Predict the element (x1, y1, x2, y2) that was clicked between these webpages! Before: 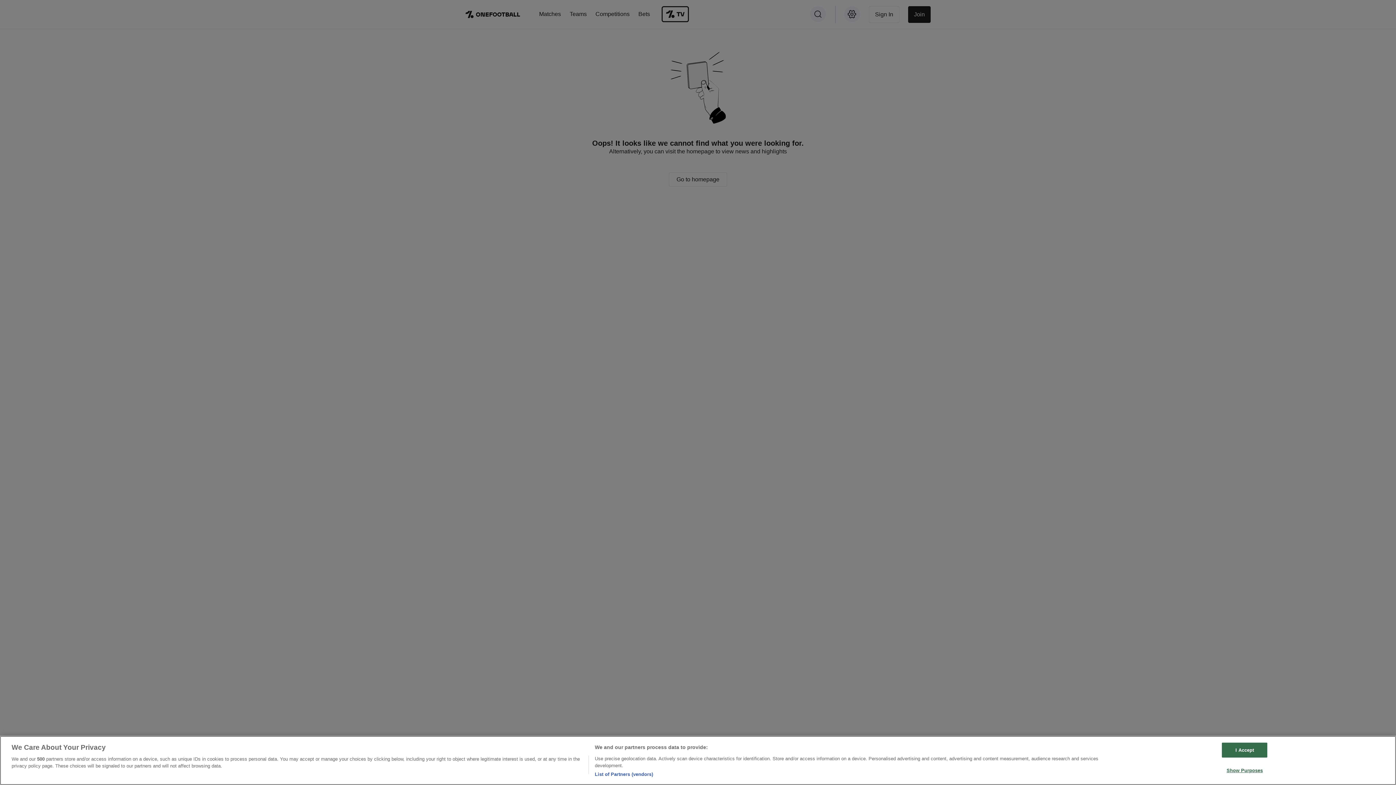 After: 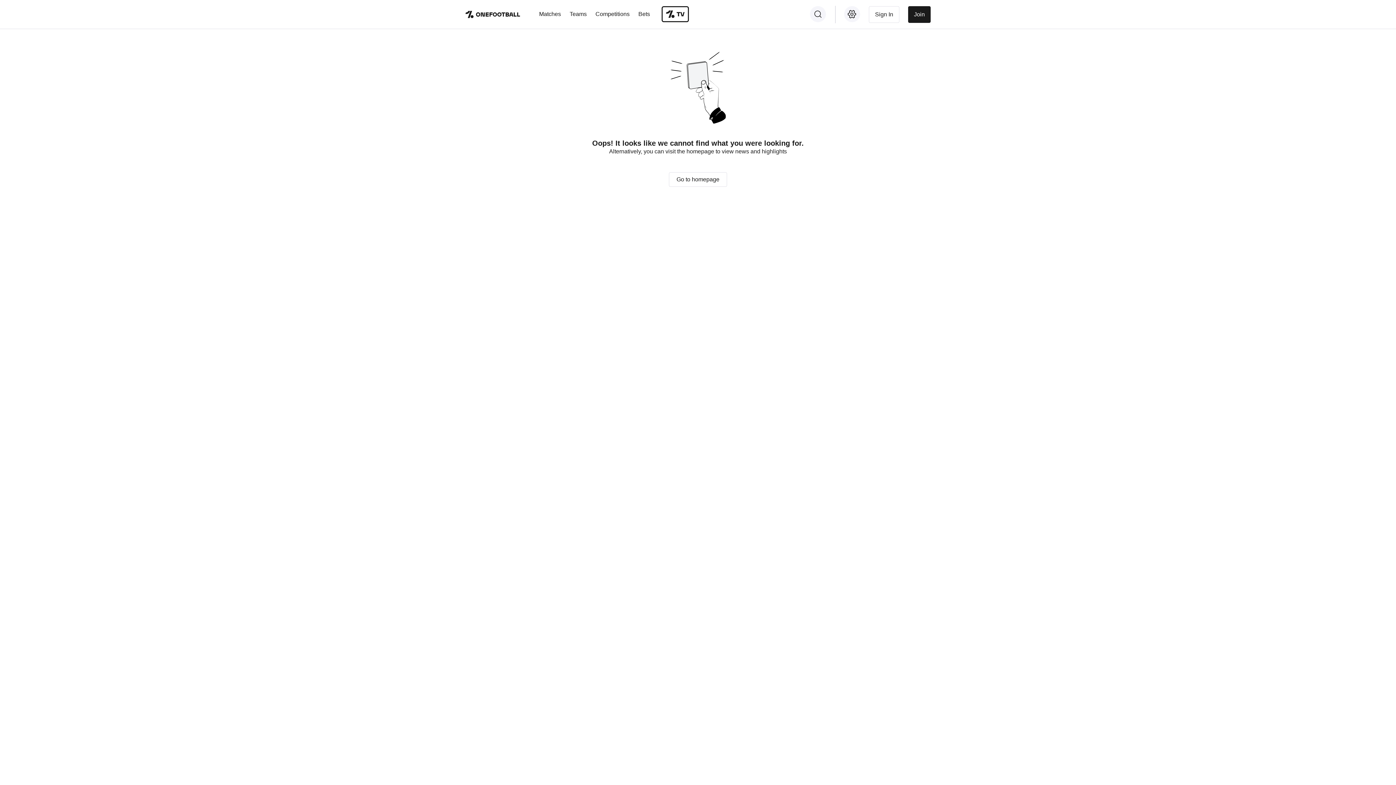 Action: label: I Accept bbox: (1222, 742, 1267, 757)